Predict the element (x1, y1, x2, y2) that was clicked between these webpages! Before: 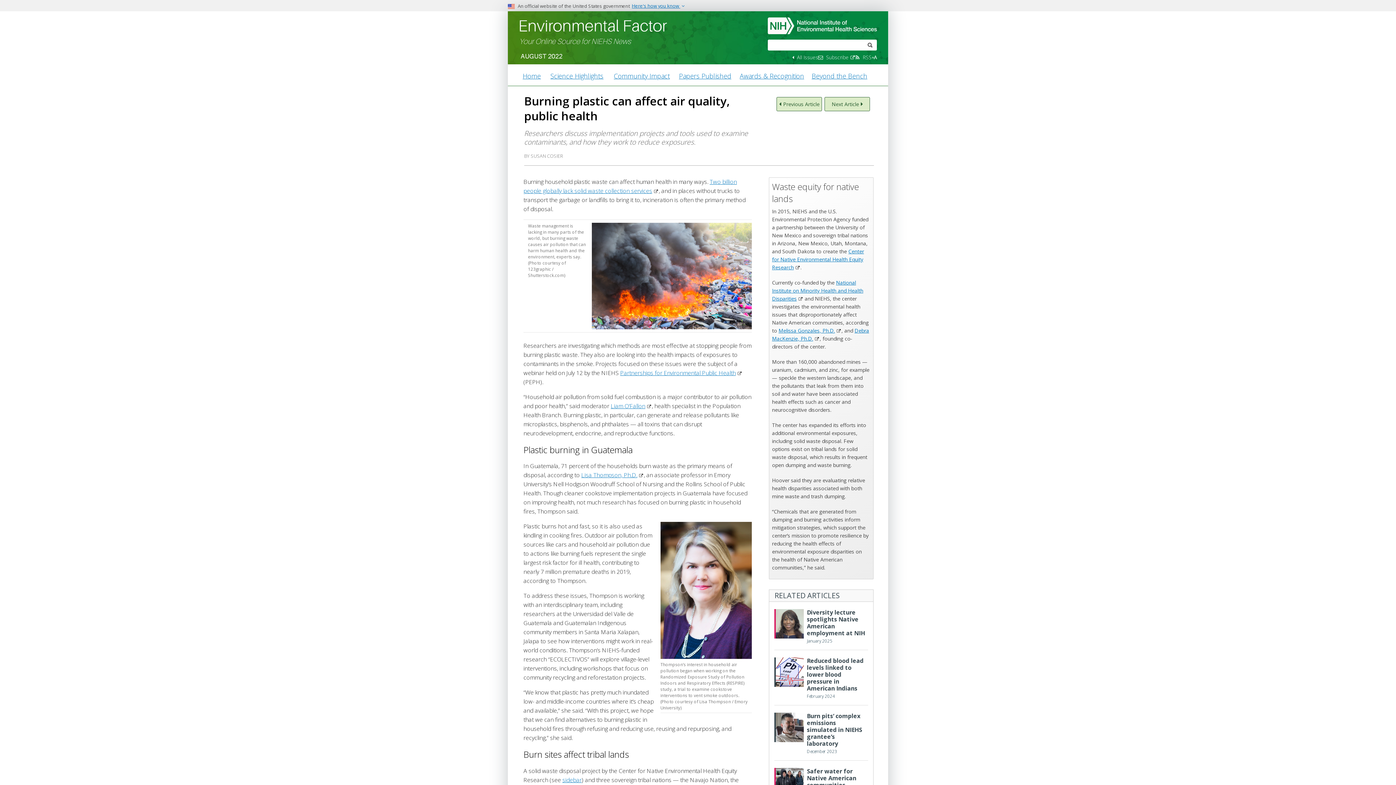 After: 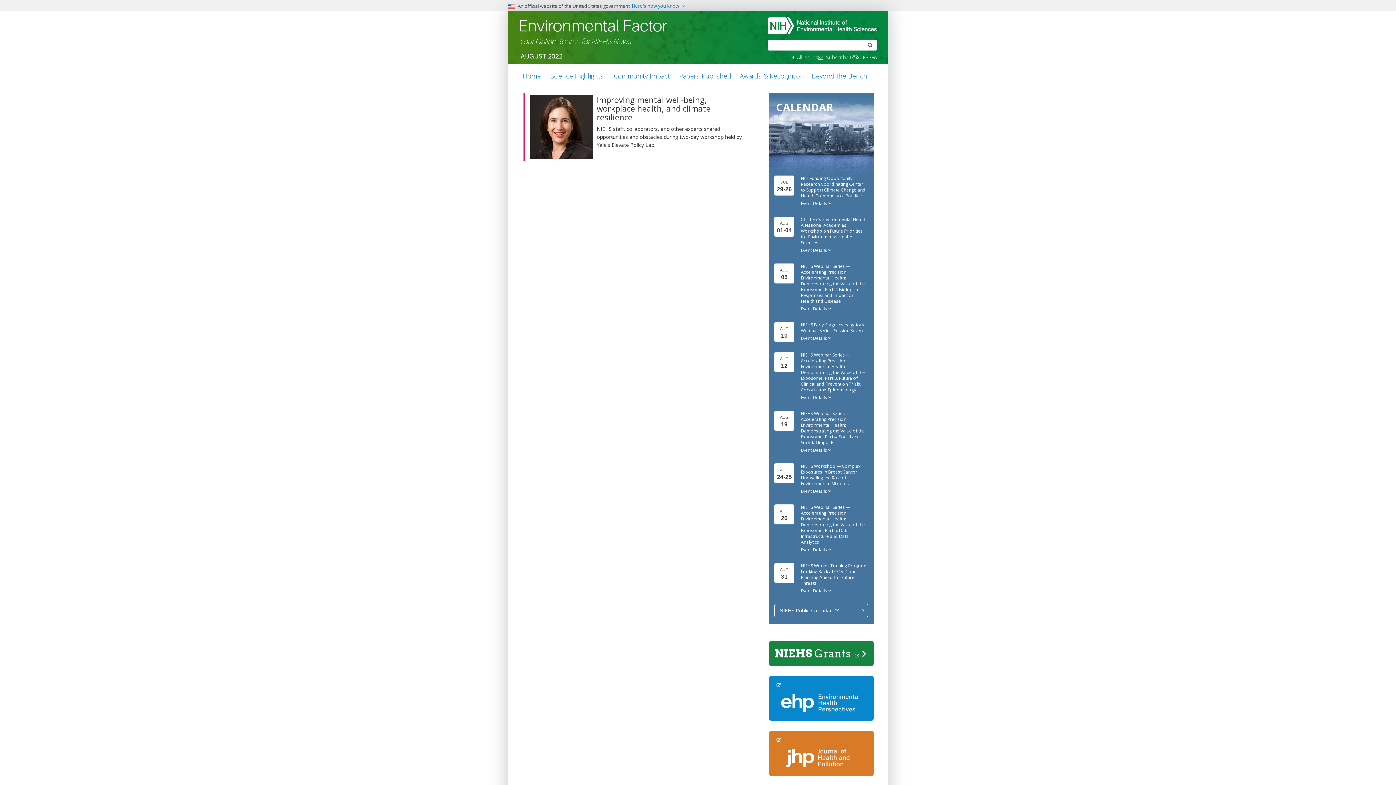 Action: bbox: (609, 66, 674, 85) label: Community Impact